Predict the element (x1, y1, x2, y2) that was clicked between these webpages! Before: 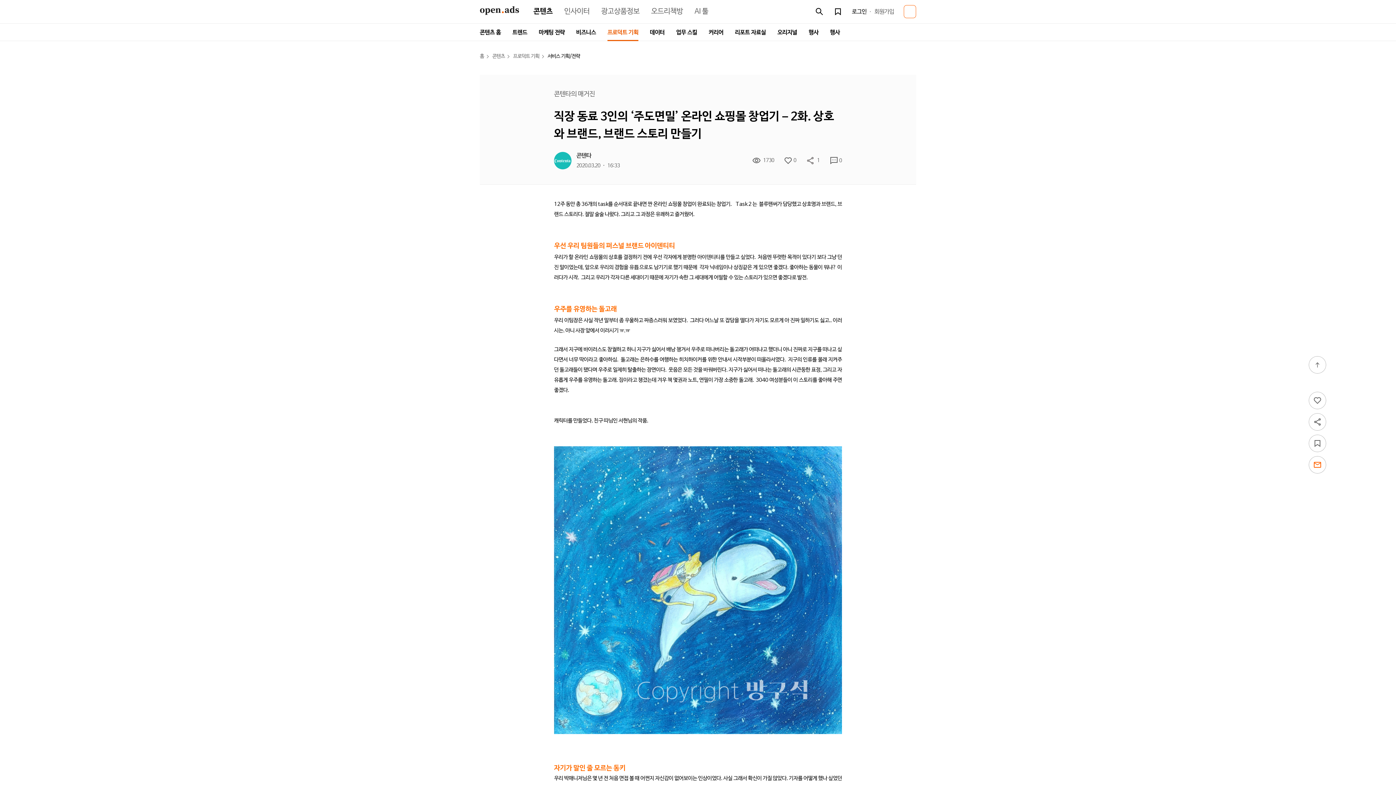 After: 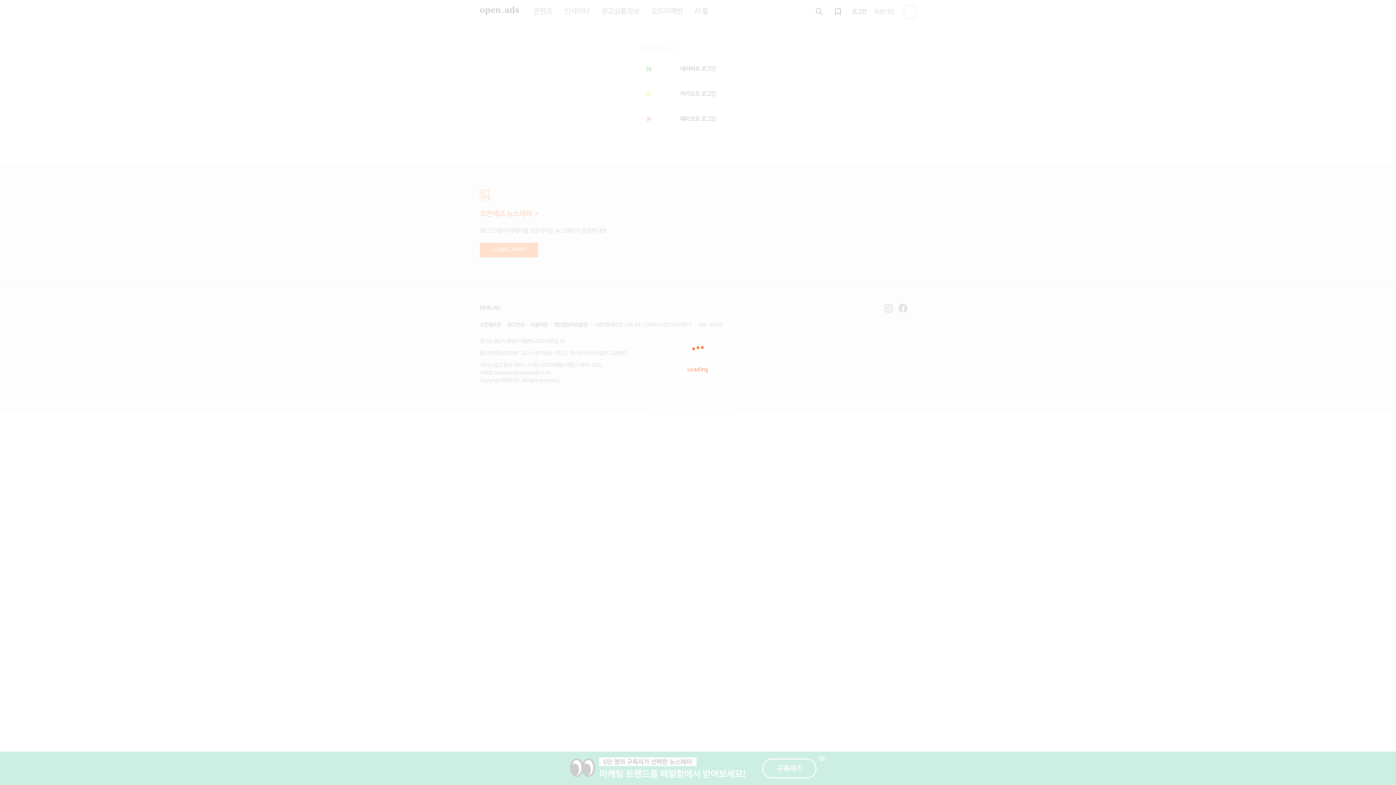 Action: bbox: (852, 8, 866, 15) label: 로그인